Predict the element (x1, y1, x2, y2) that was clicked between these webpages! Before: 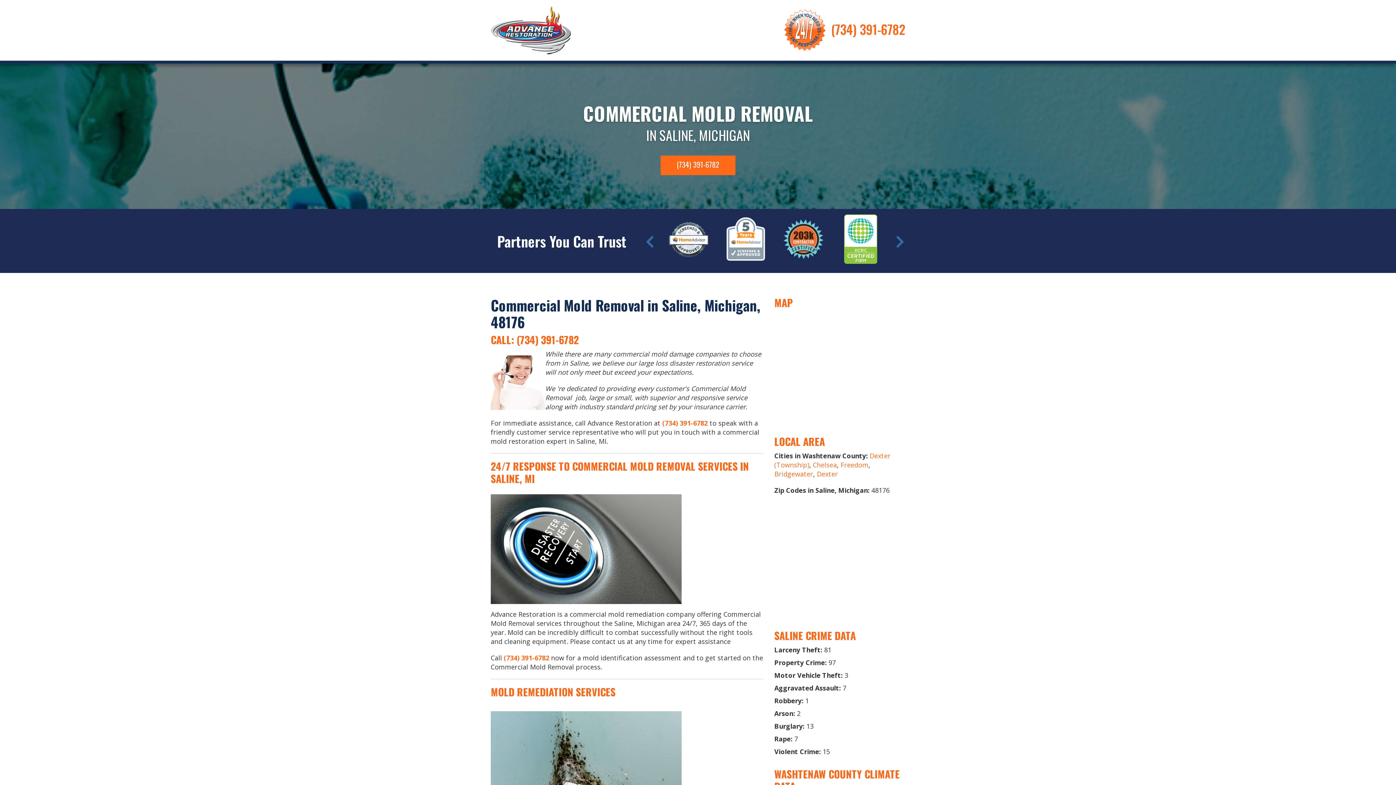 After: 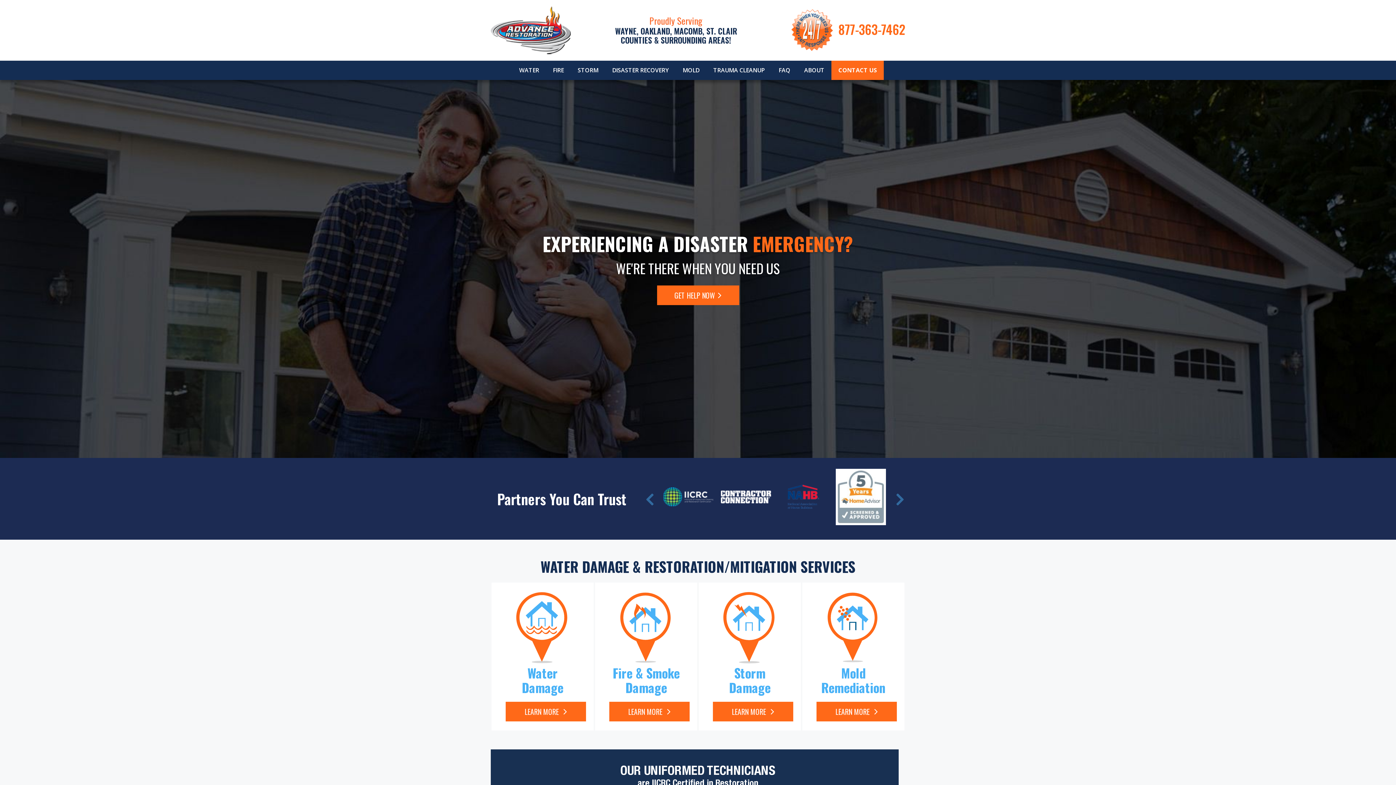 Action: bbox: (490, 25, 570, 33)